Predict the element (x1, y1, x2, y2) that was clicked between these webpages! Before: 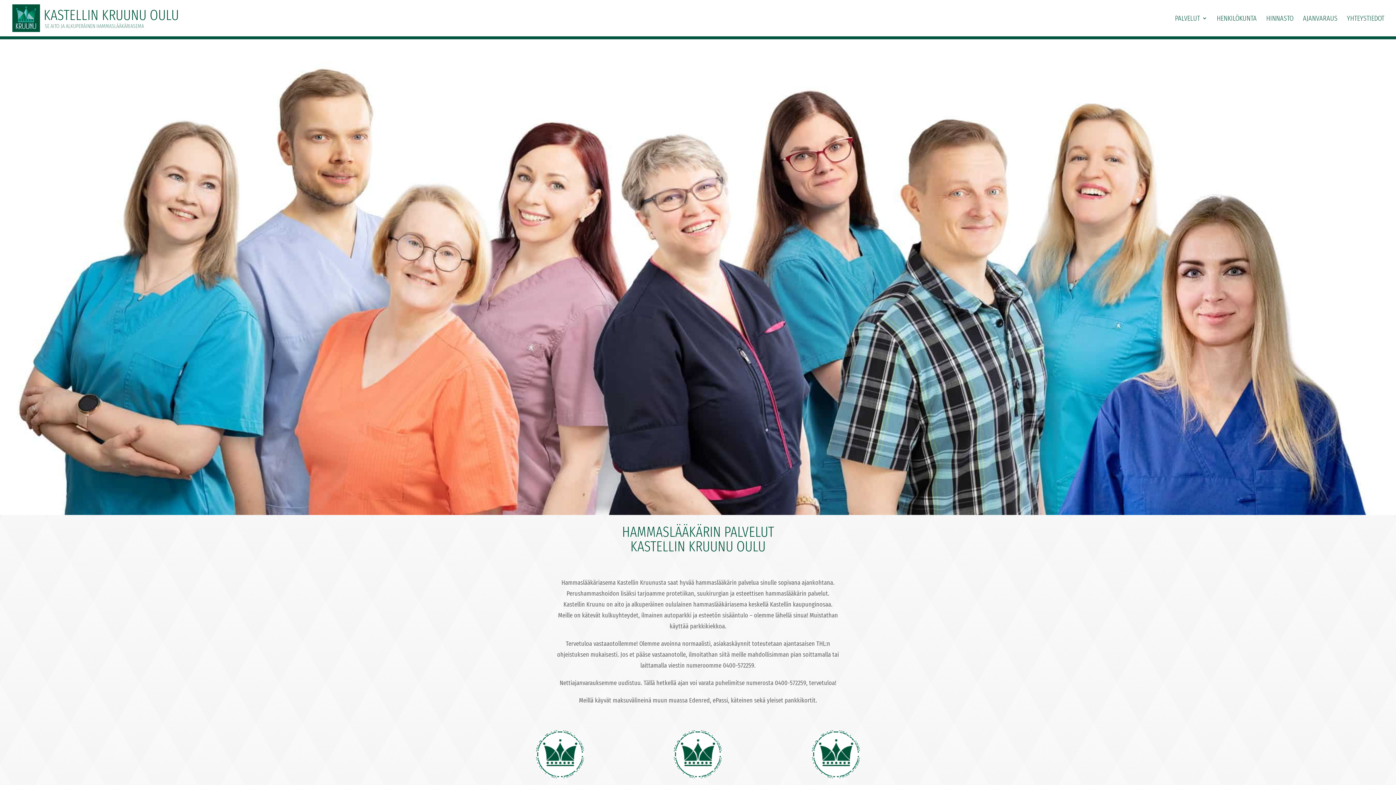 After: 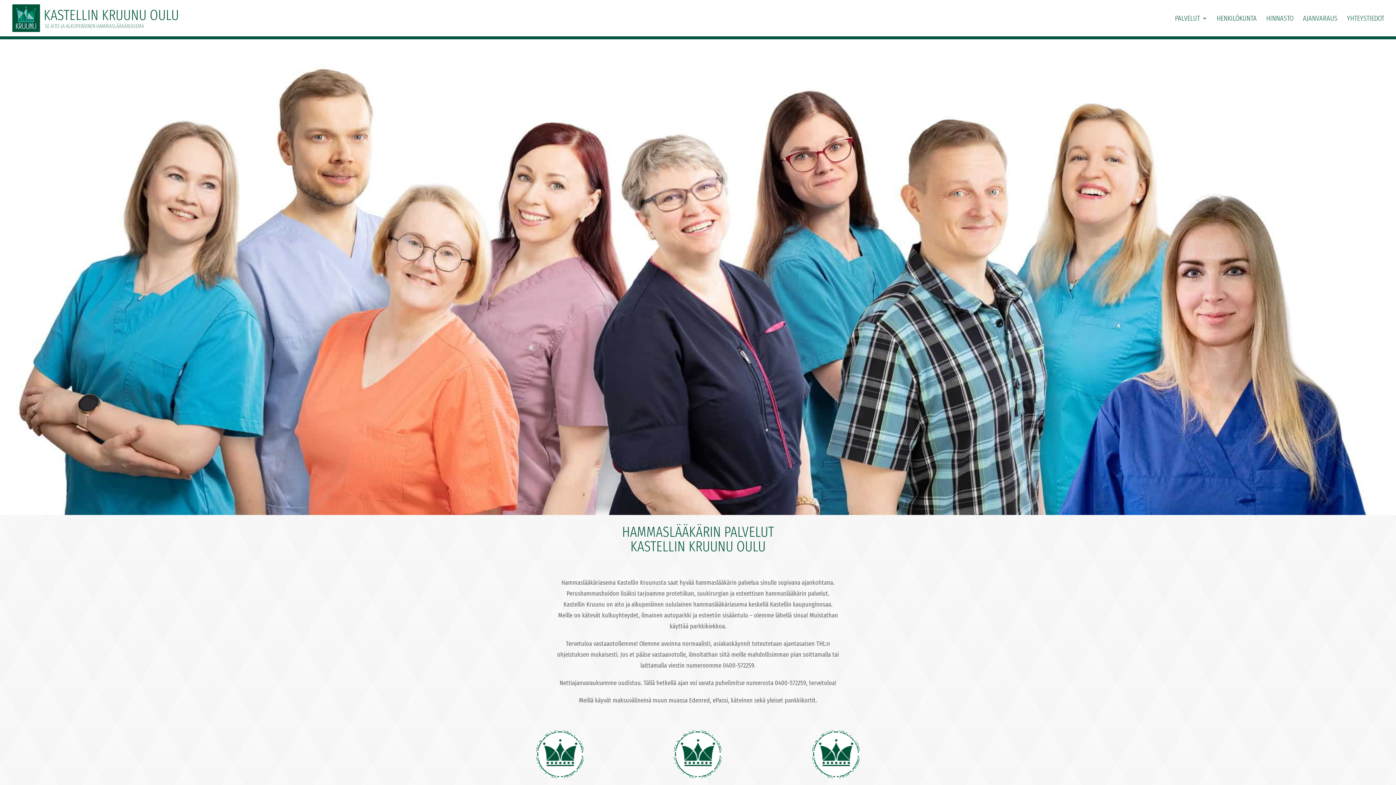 Action: bbox: (12, 13, 182, 21) label: KASTELLIN KRUUNU OULU
SE AITO JA ALKUPERÄINEN HAMMASLÄÄKÄRIASEMA